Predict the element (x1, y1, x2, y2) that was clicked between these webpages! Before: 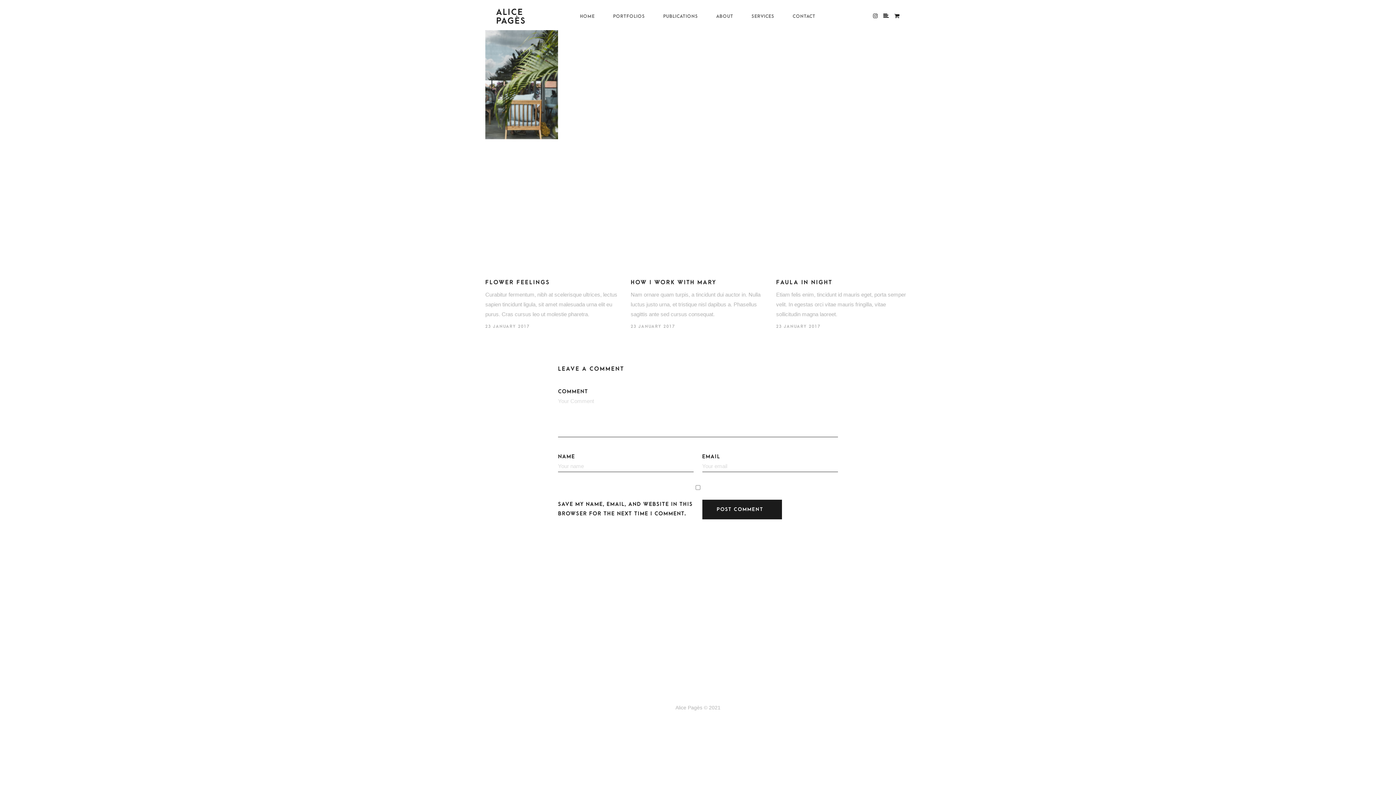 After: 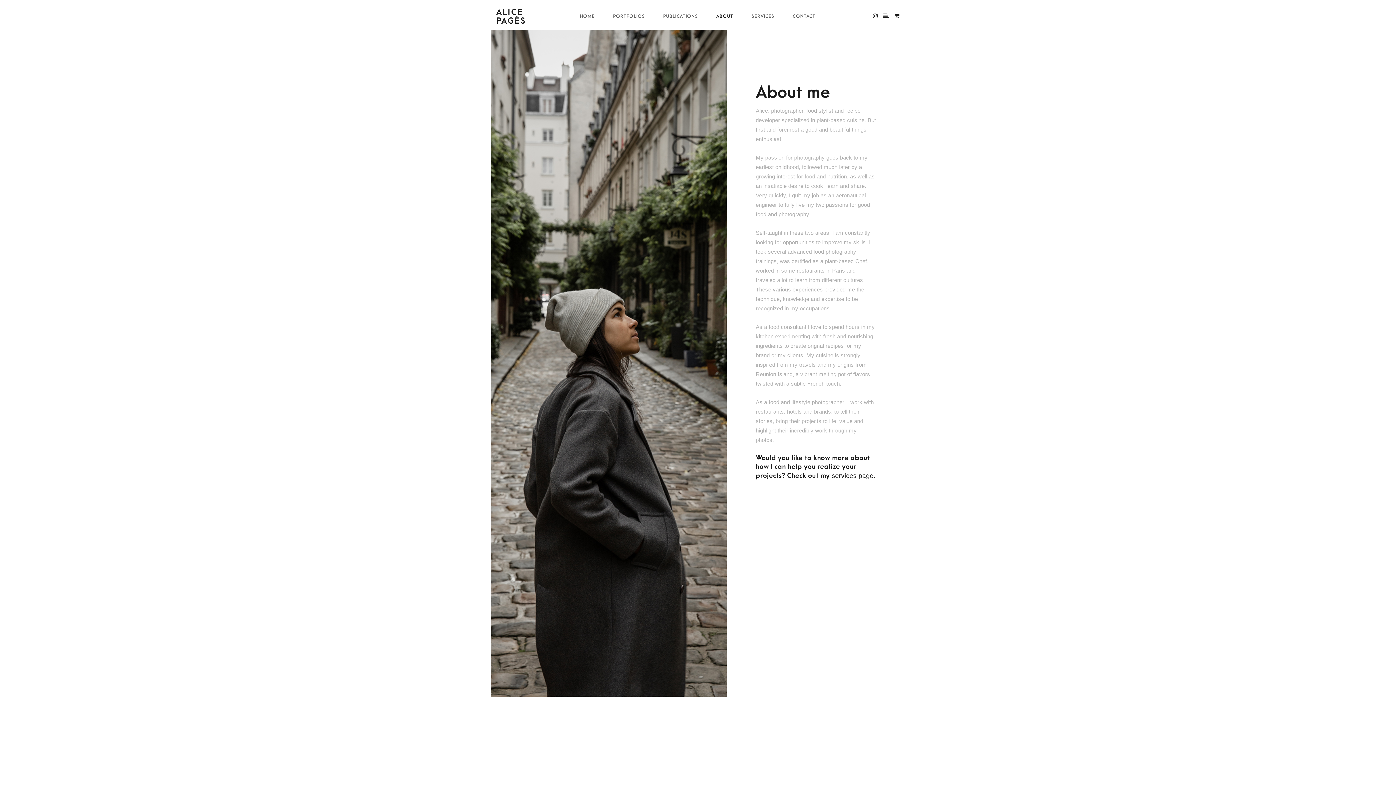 Action: label: ABOUT bbox: (716, 8, 733, 24)